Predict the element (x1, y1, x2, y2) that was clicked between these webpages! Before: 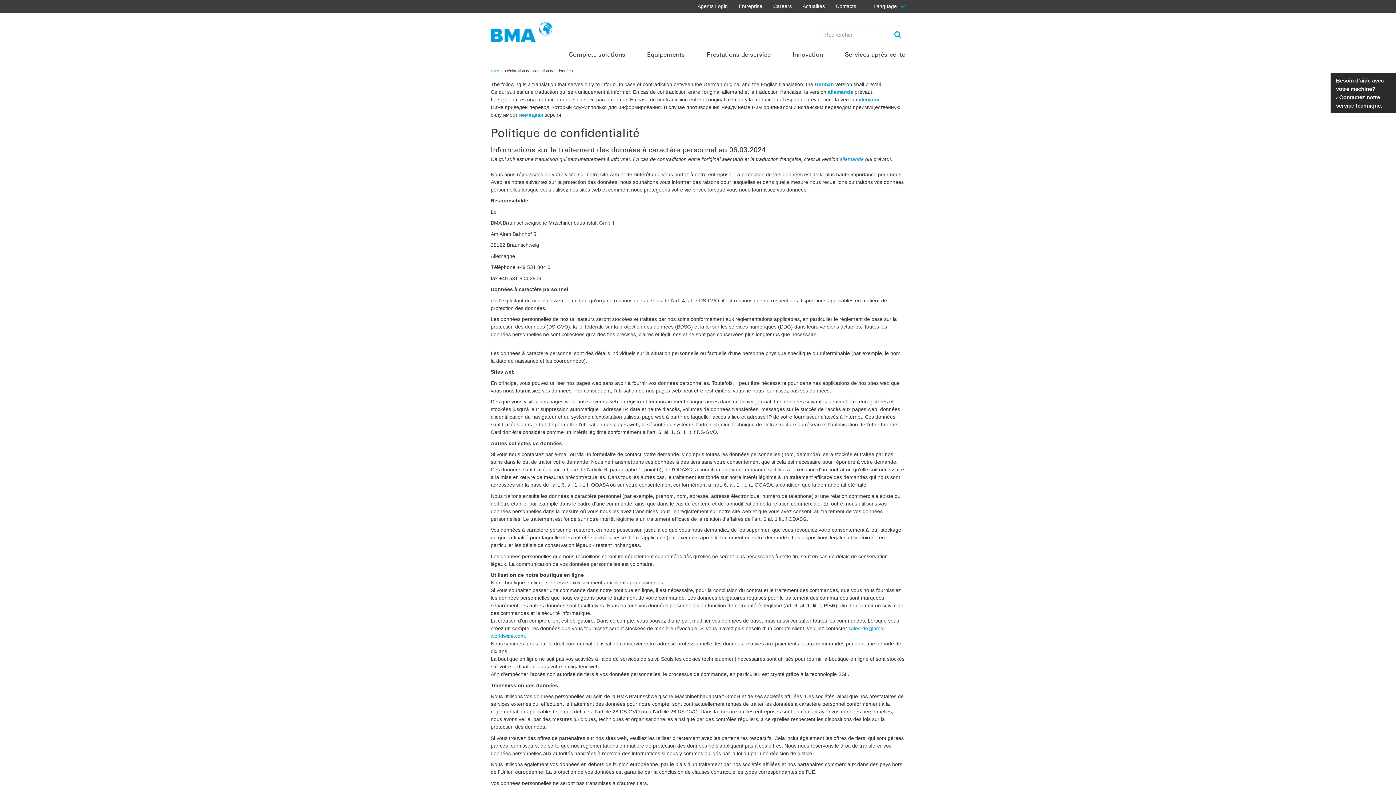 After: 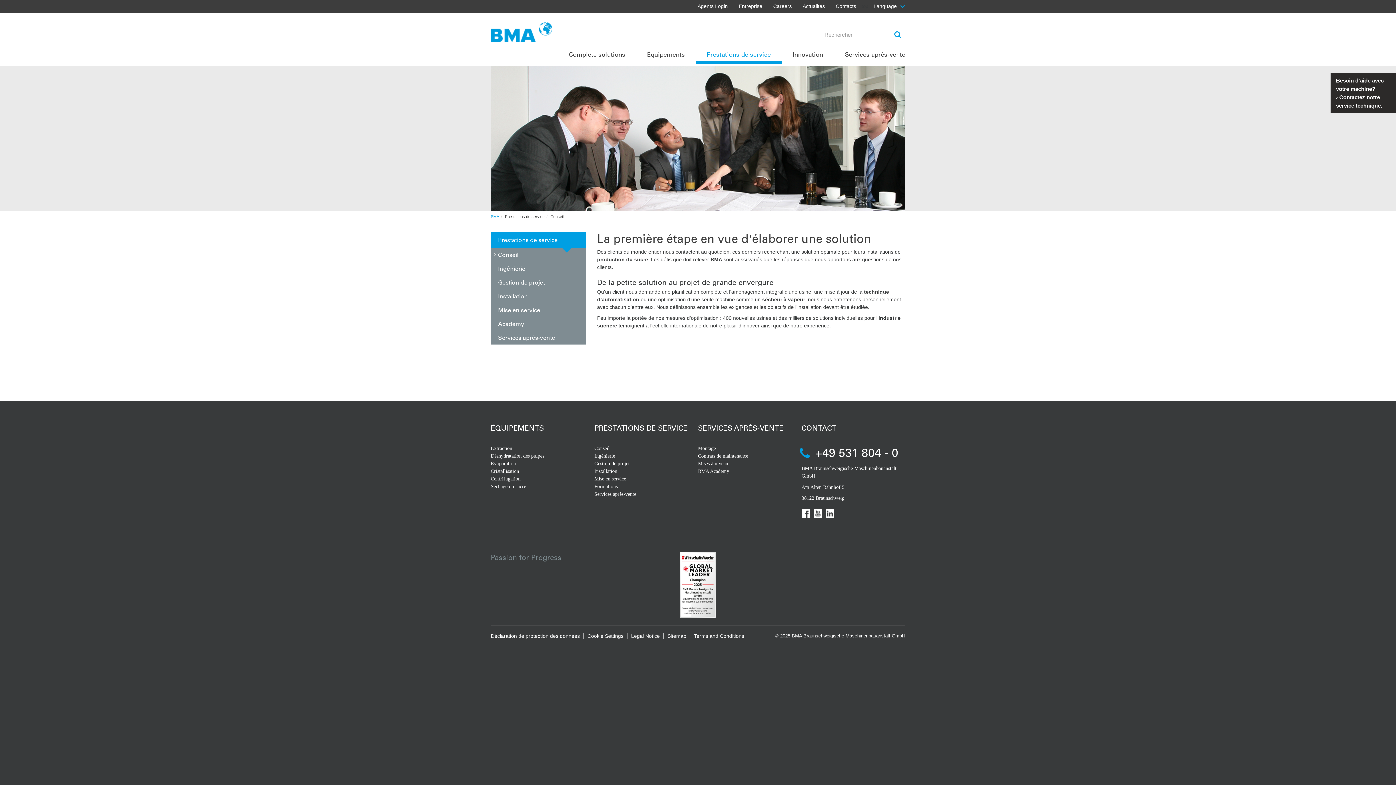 Action: label: Prestations de service bbox: (696, 48, 781, 63)